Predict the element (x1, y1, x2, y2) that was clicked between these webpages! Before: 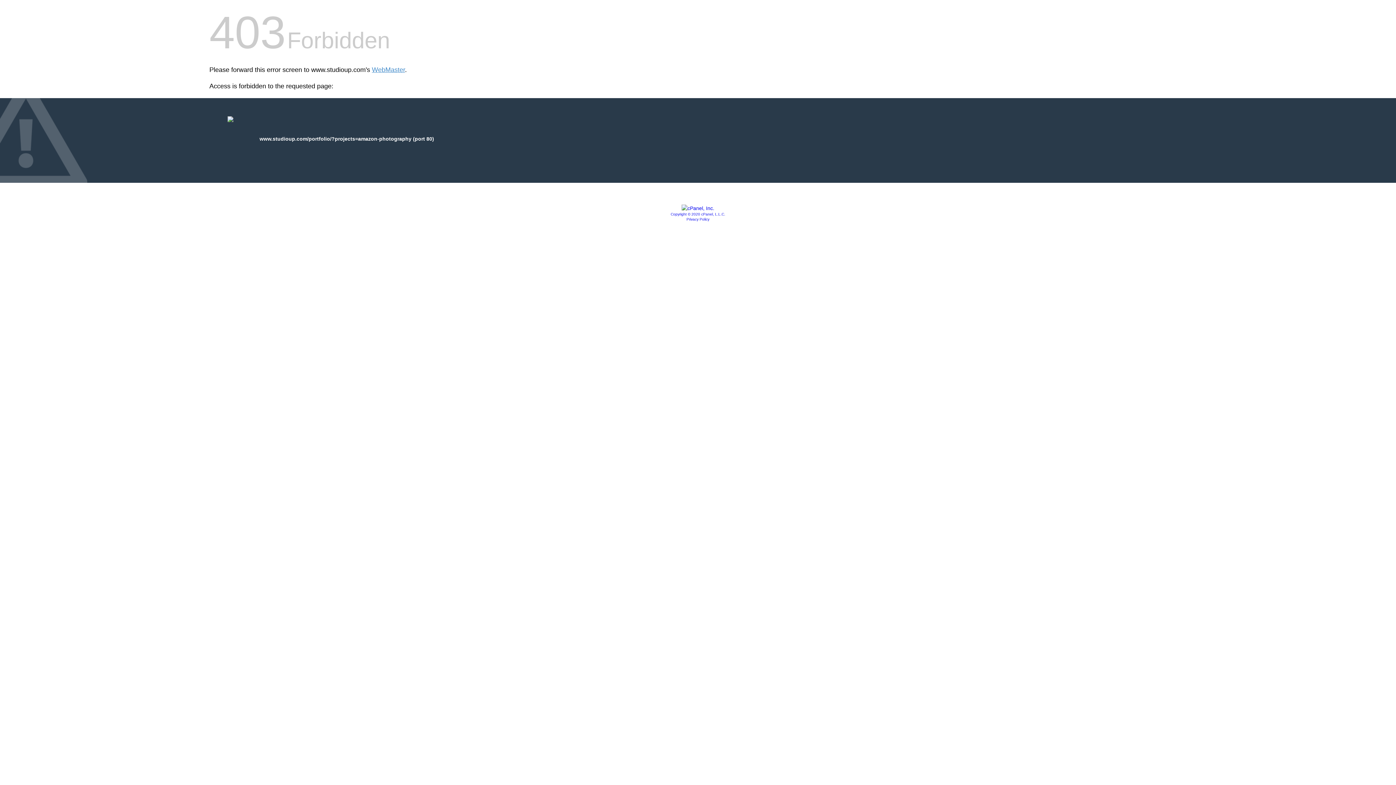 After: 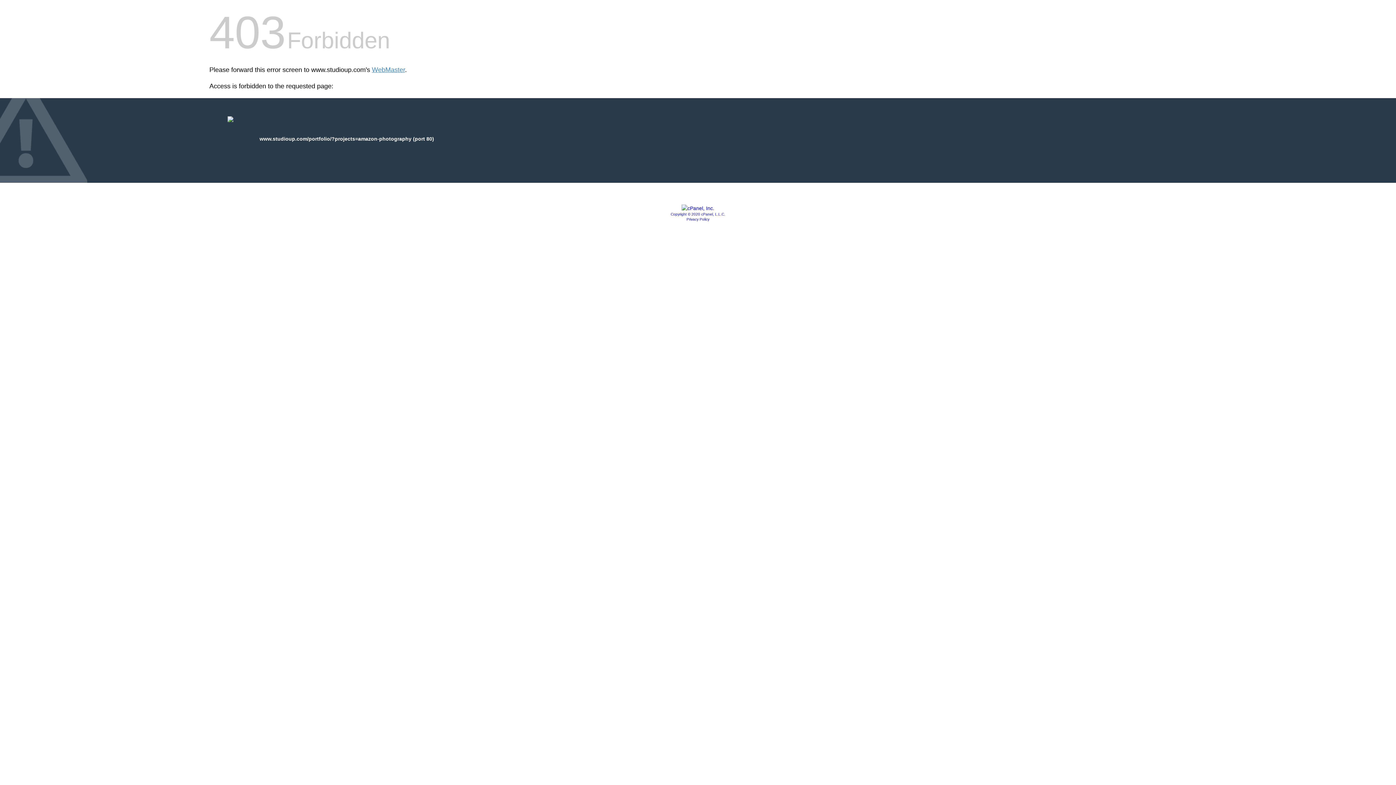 Action: bbox: (686, 217, 709, 221) label: Privacy Policy